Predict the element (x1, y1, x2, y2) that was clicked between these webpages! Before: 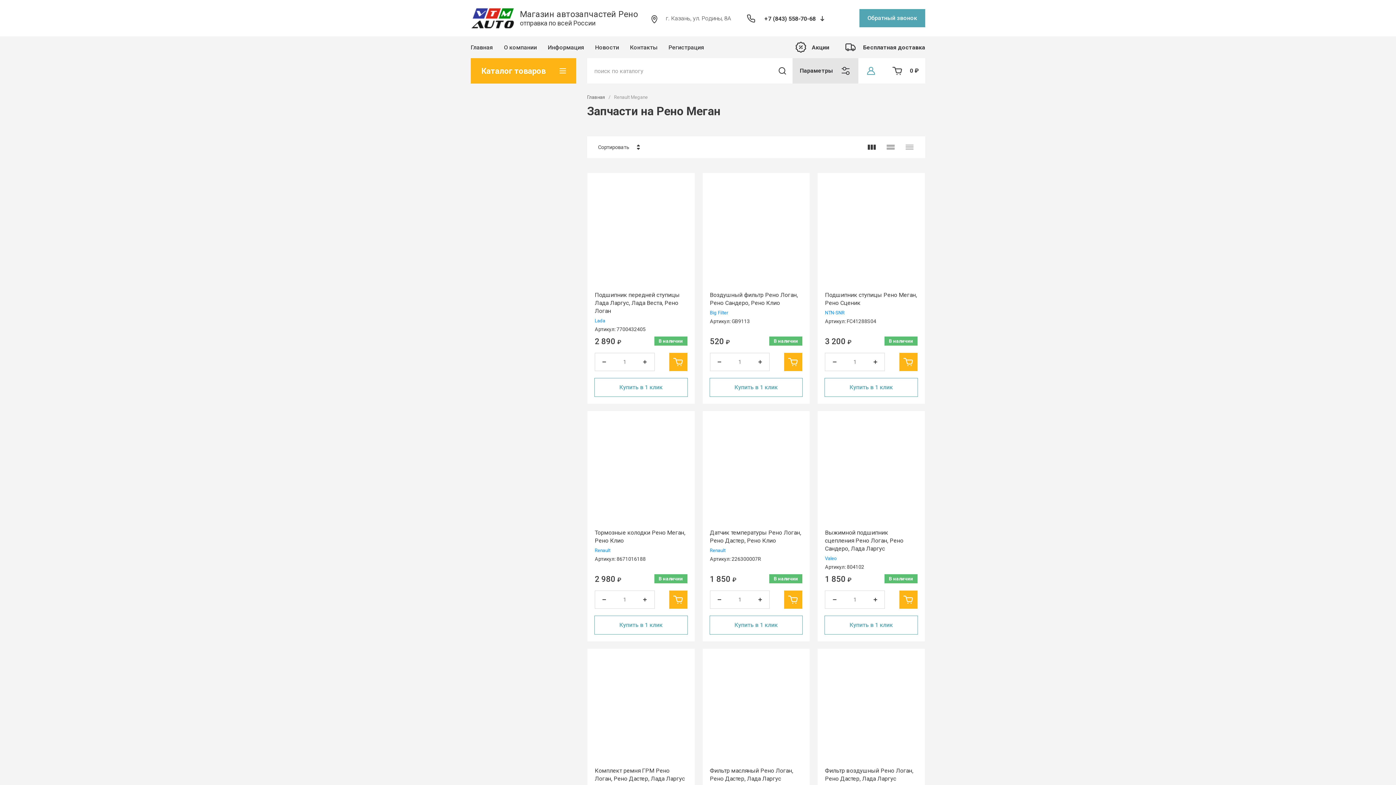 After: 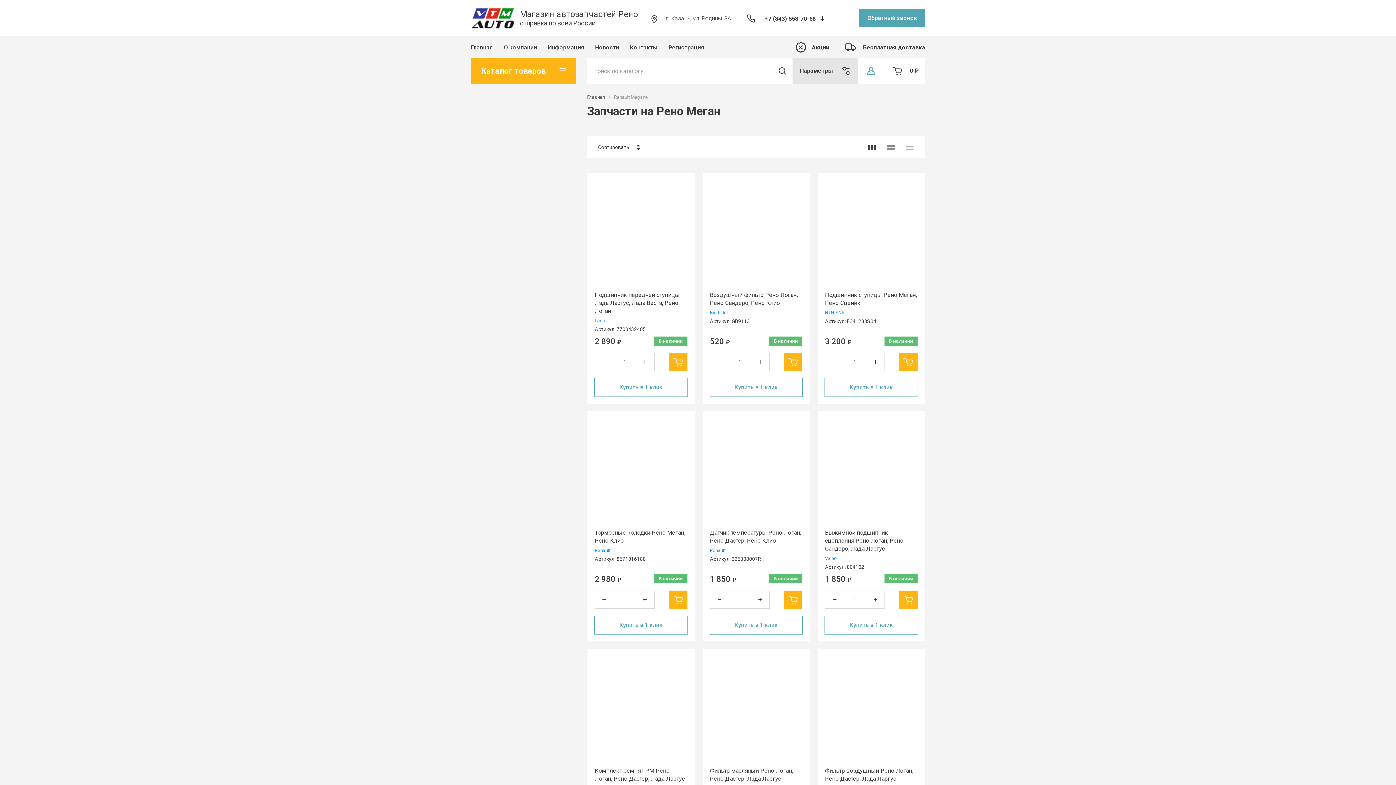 Action: bbox: (885, 141, 896, 152)